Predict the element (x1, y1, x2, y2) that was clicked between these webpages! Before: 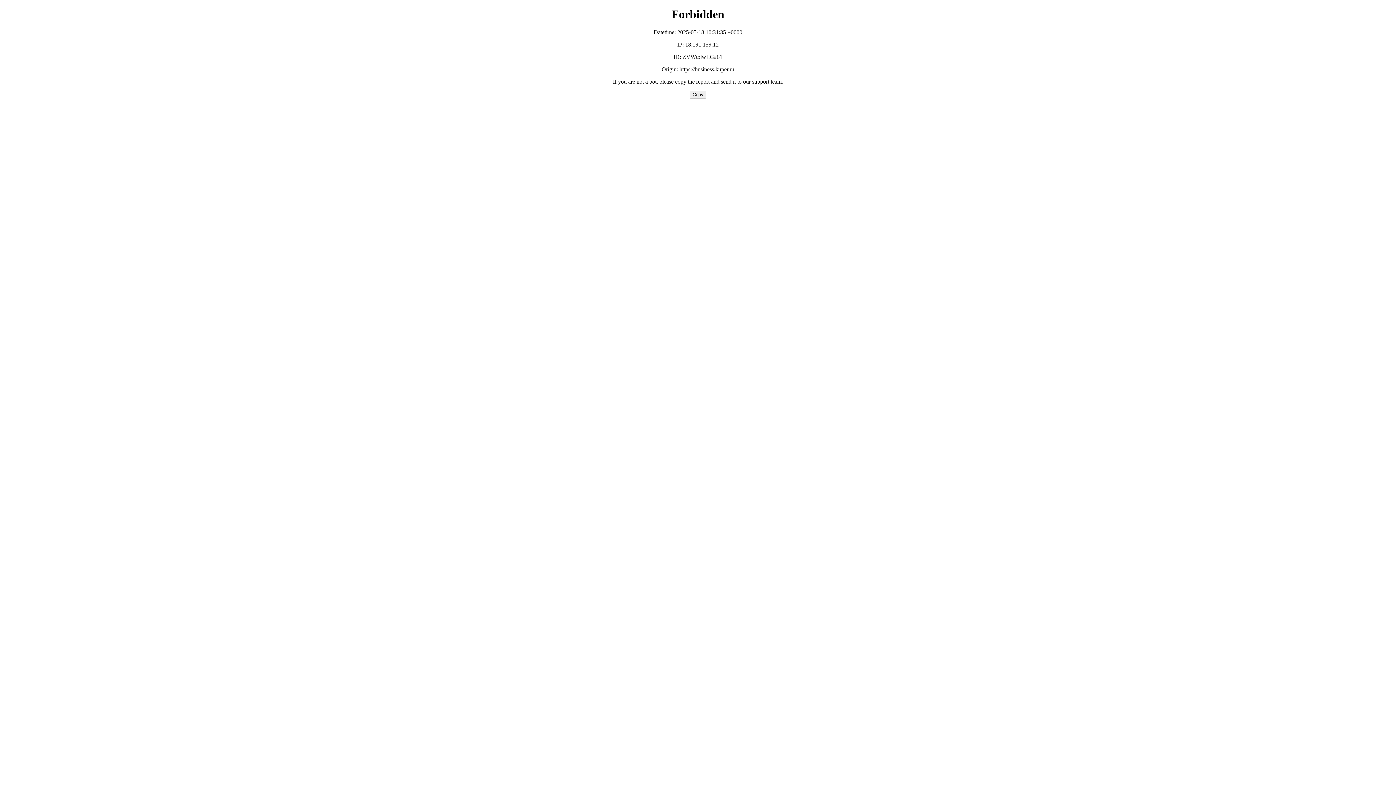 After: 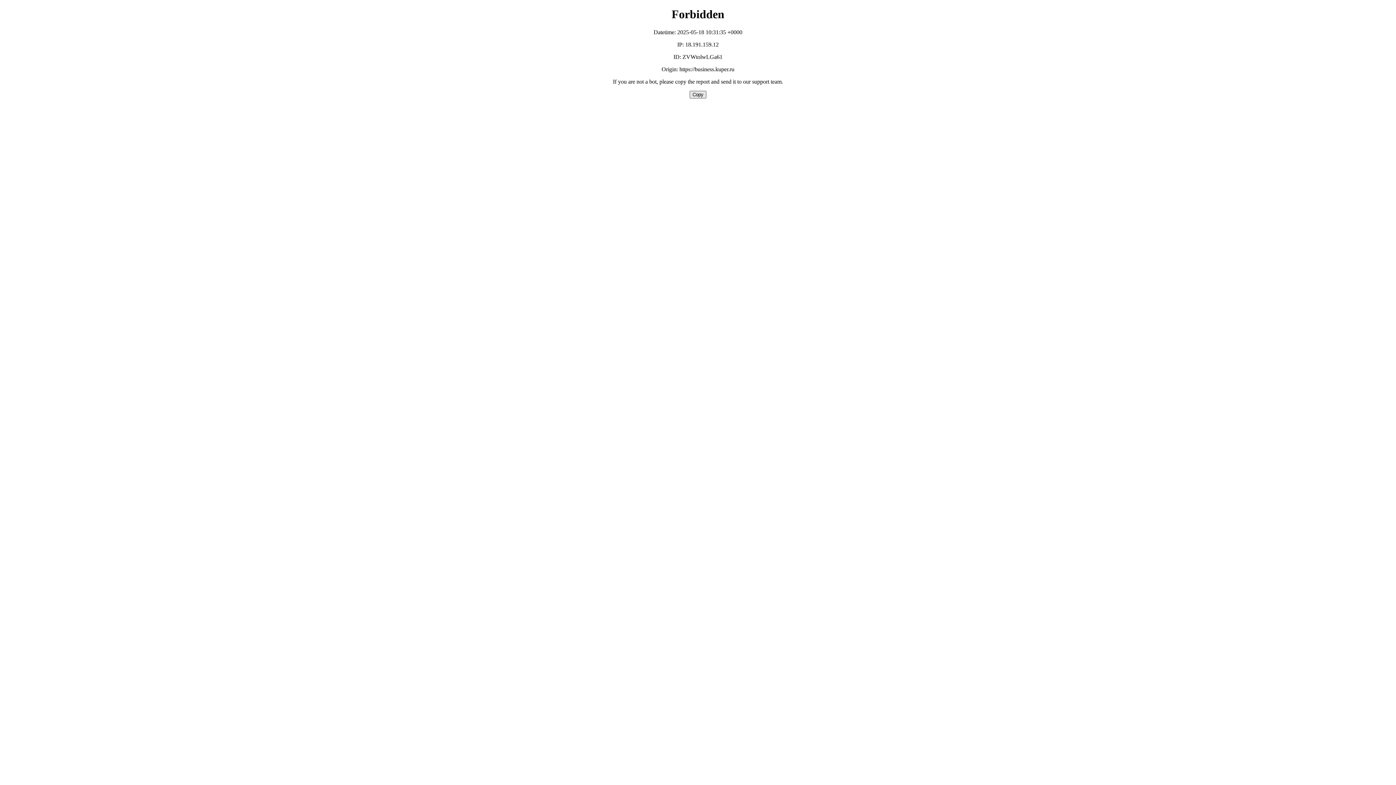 Action: bbox: (689, 90, 706, 98) label: Copy